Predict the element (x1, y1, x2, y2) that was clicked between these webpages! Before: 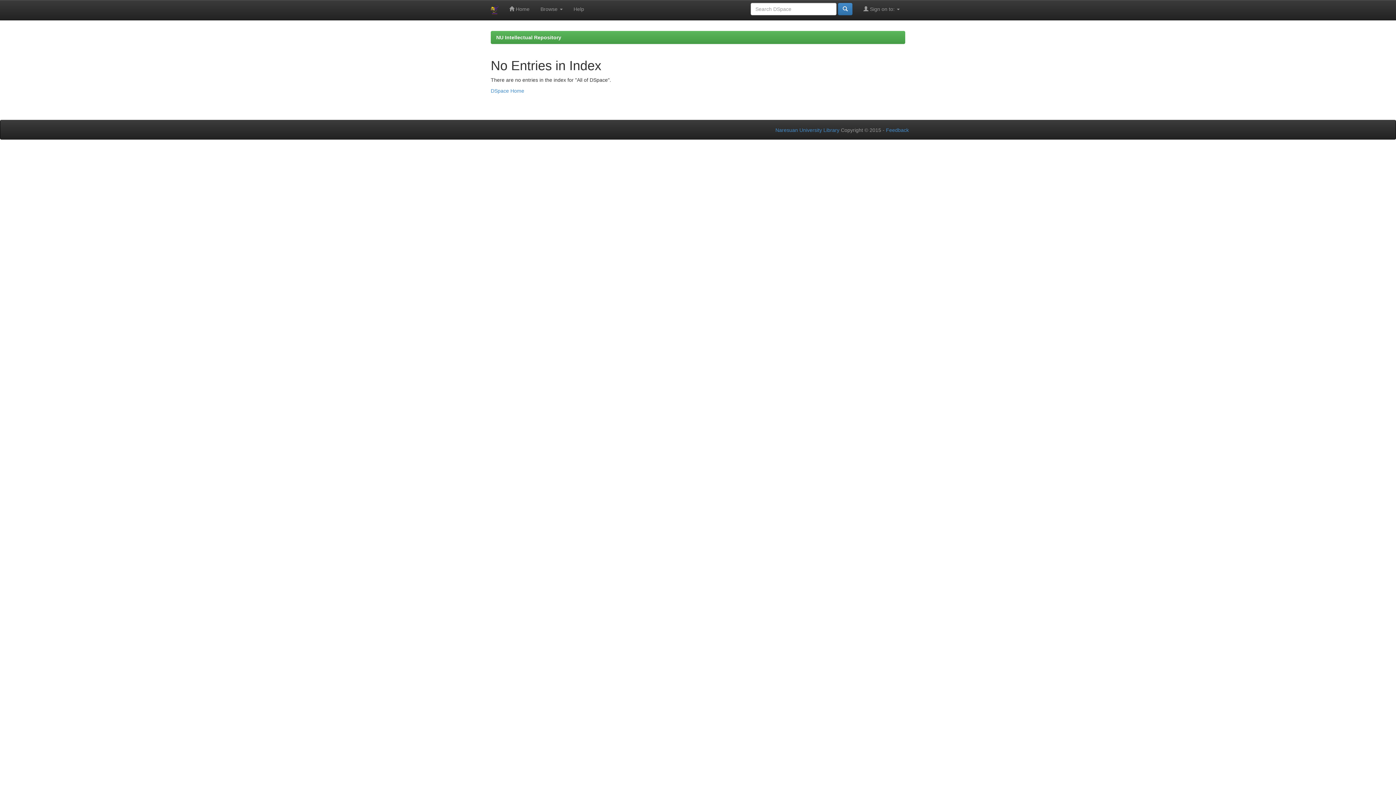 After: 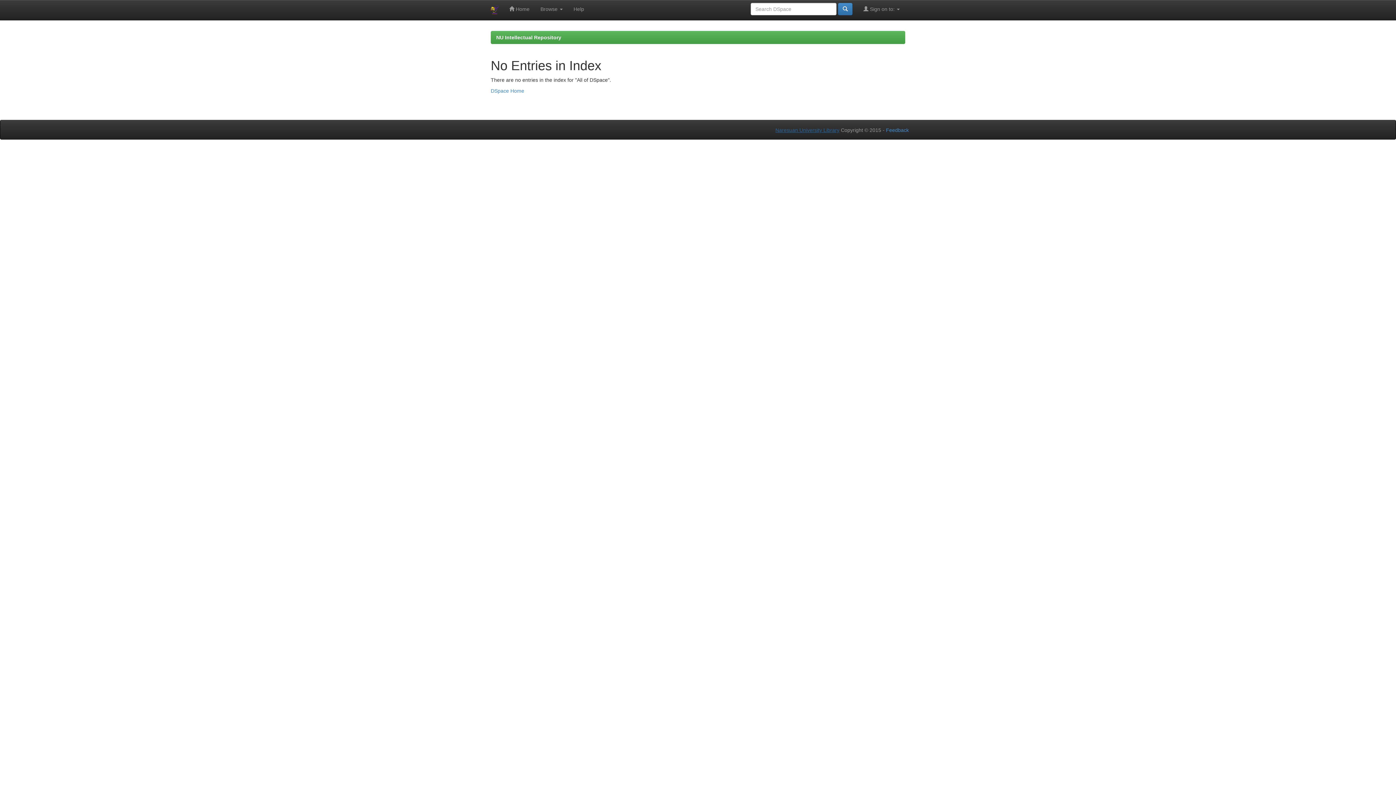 Action: bbox: (775, 127, 839, 133) label: Naresuan University Library